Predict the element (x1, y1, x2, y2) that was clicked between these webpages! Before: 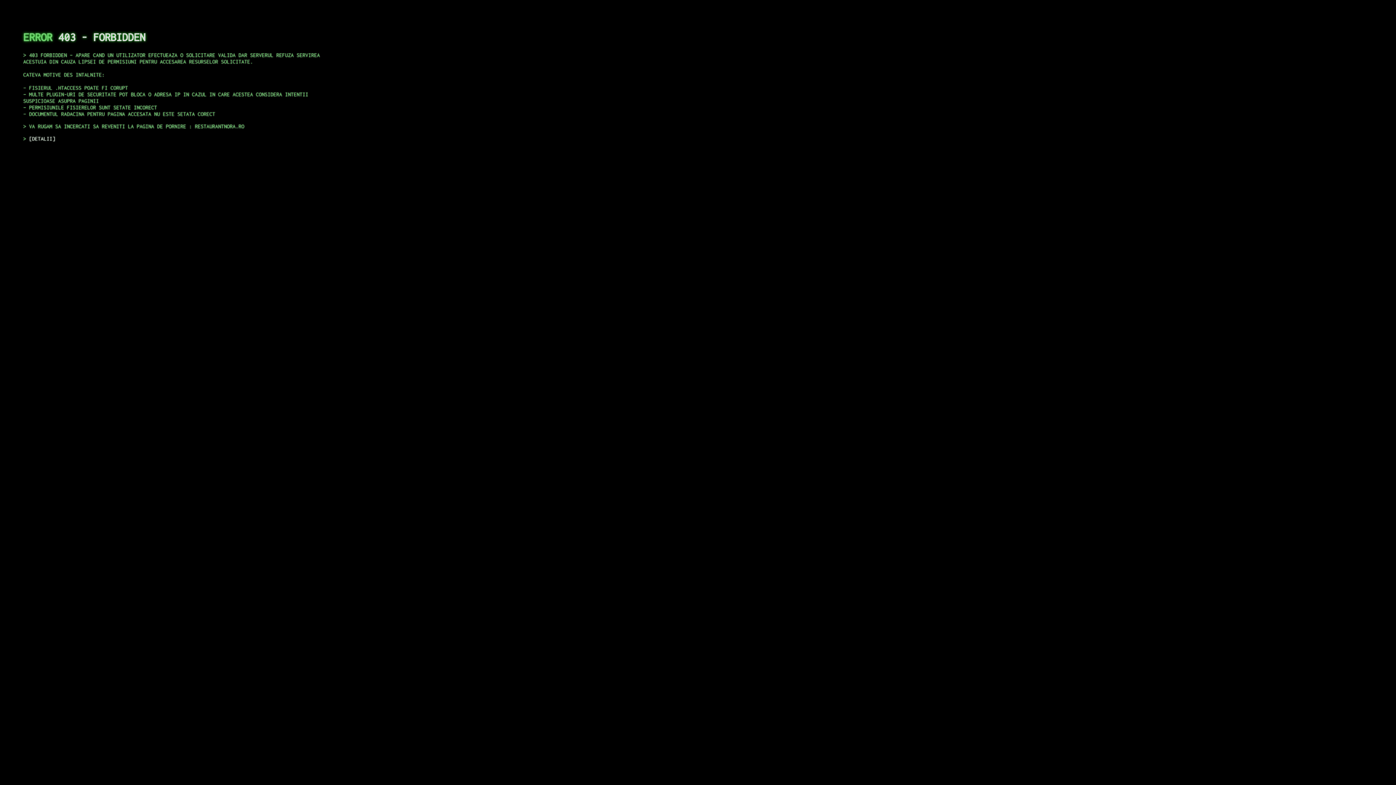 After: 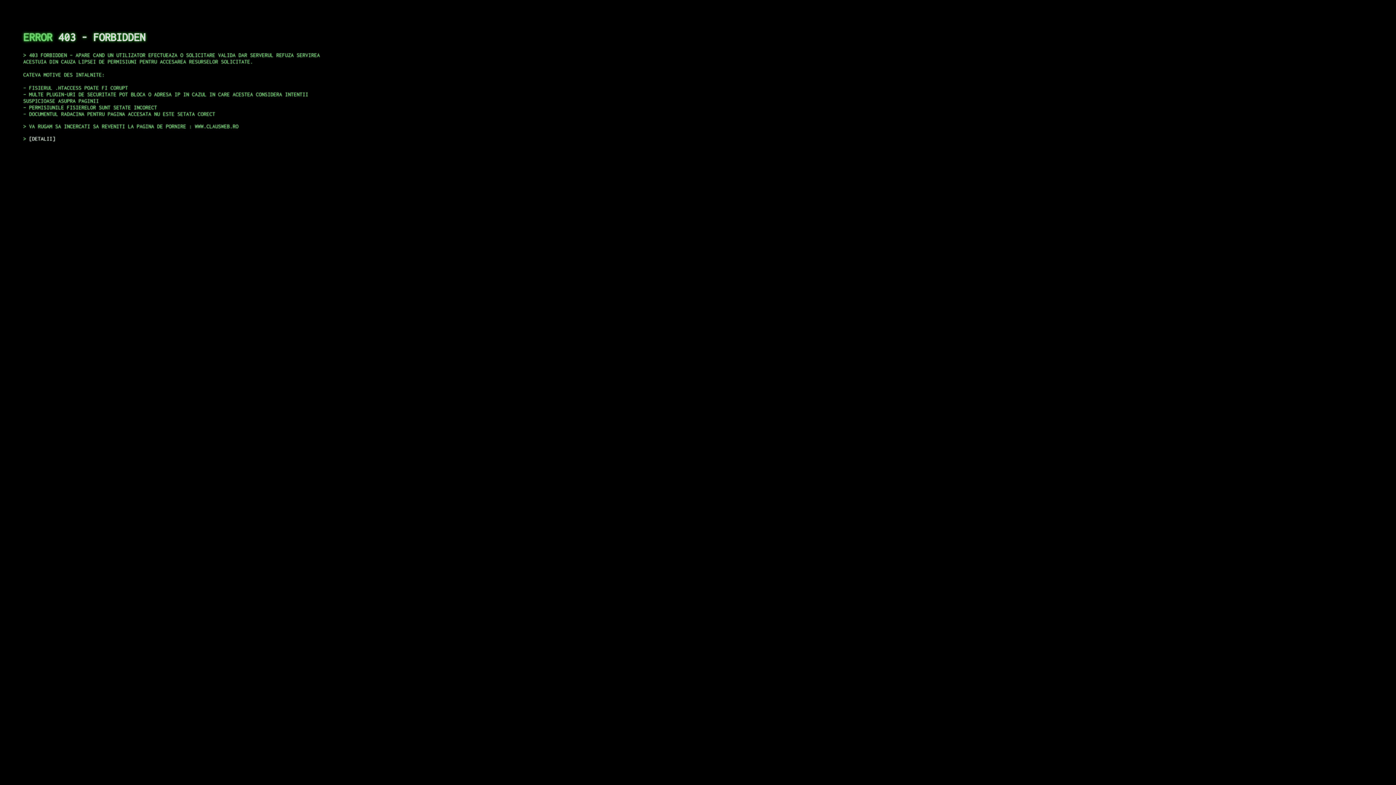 Action: bbox: (29, 135, 55, 141) label: DETALII